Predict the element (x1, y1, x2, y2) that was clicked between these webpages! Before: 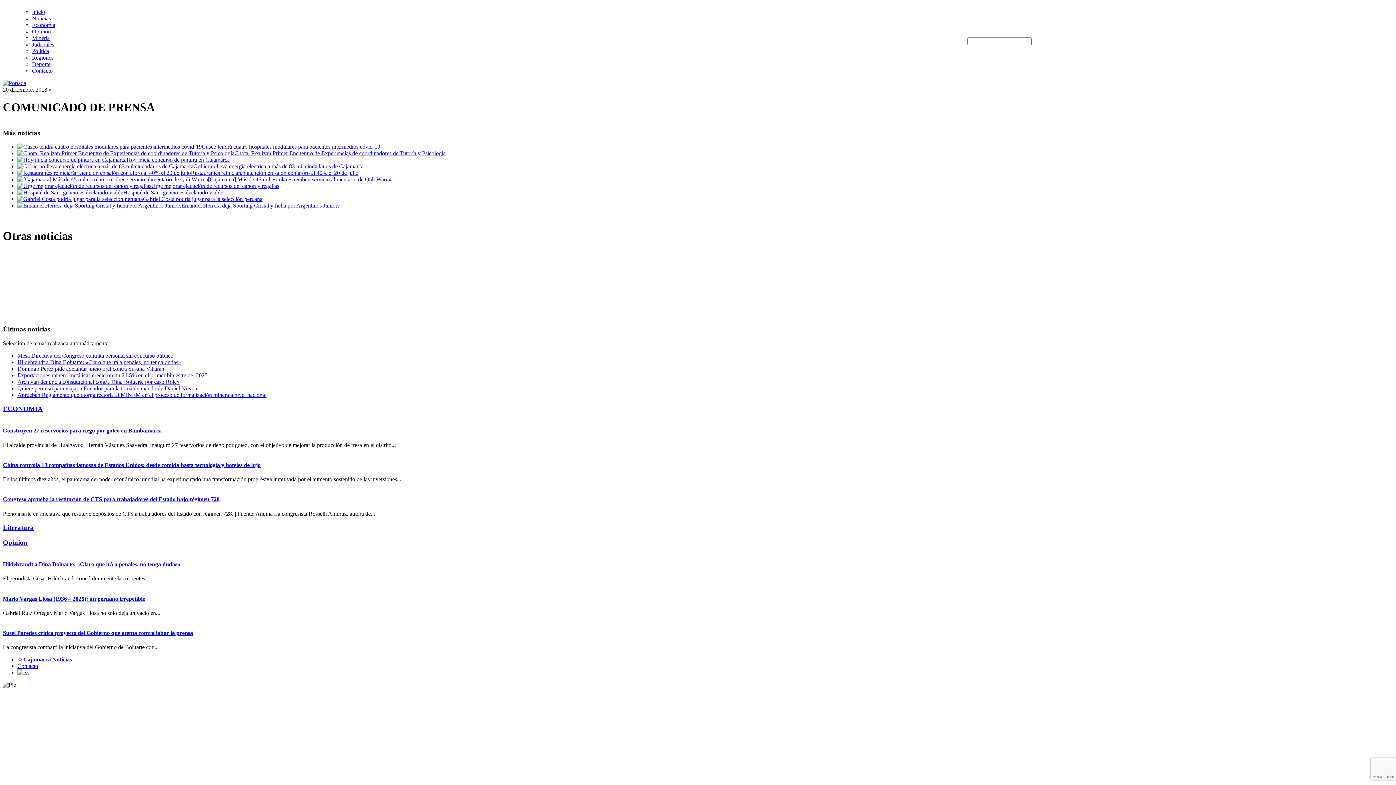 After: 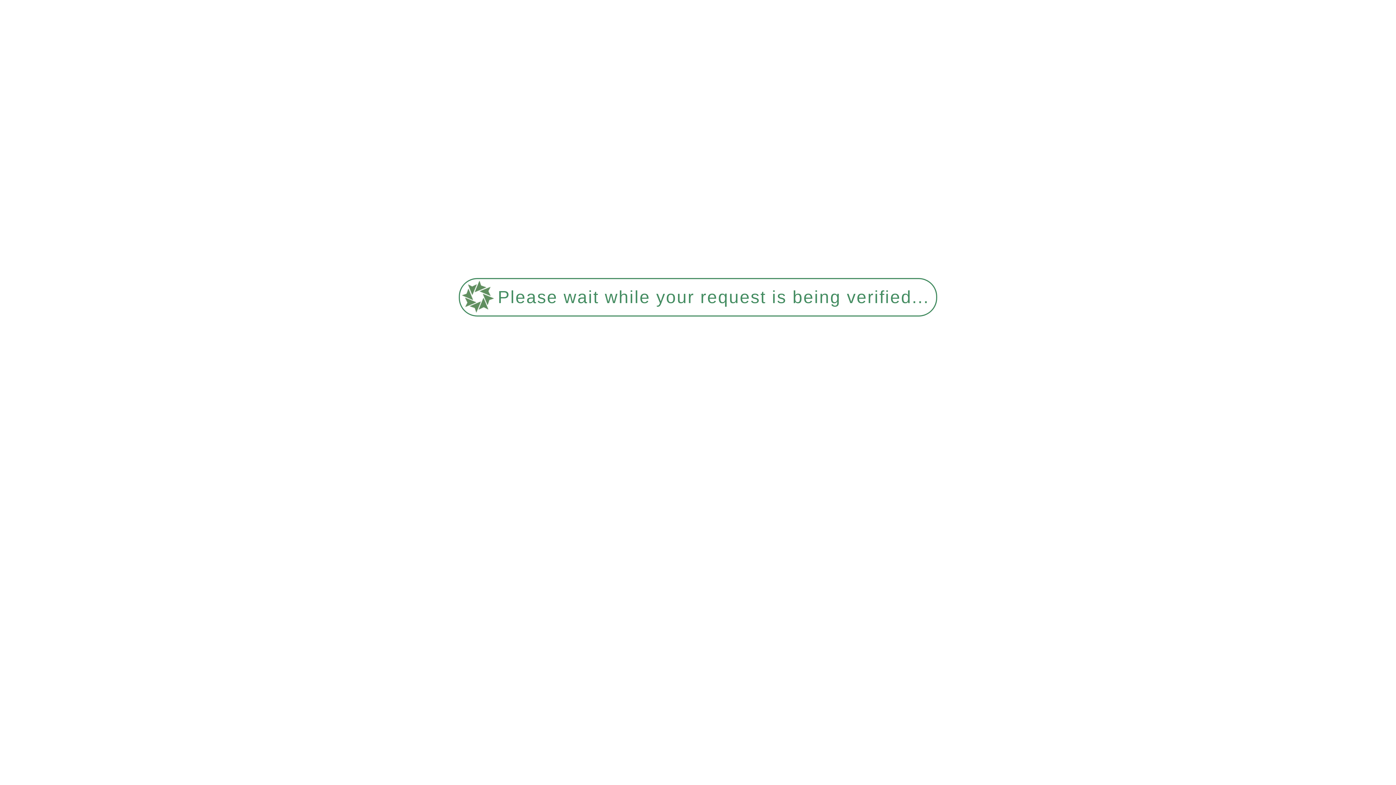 Action: label: Hoy inicia concurso de pintura en Cajamarca bbox: (126, 156, 229, 163)